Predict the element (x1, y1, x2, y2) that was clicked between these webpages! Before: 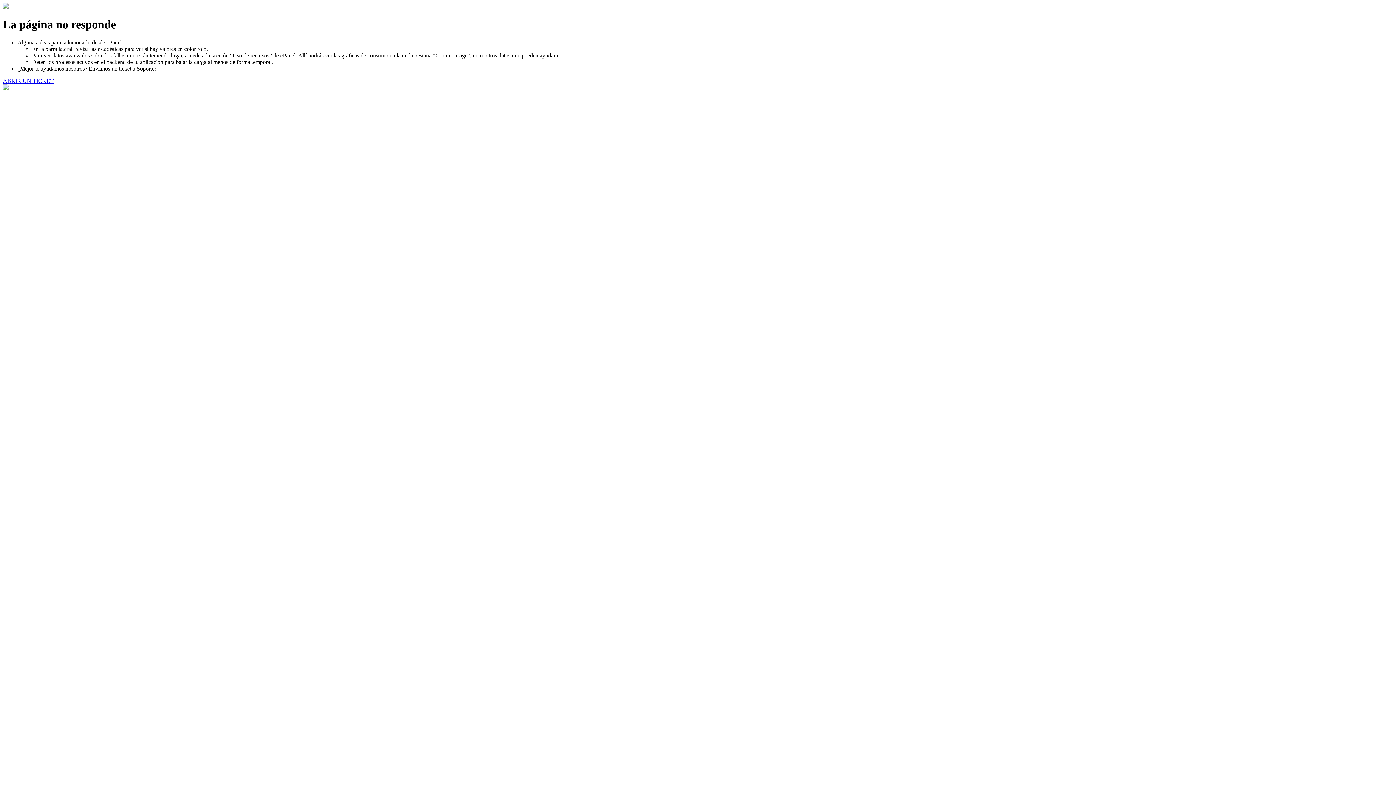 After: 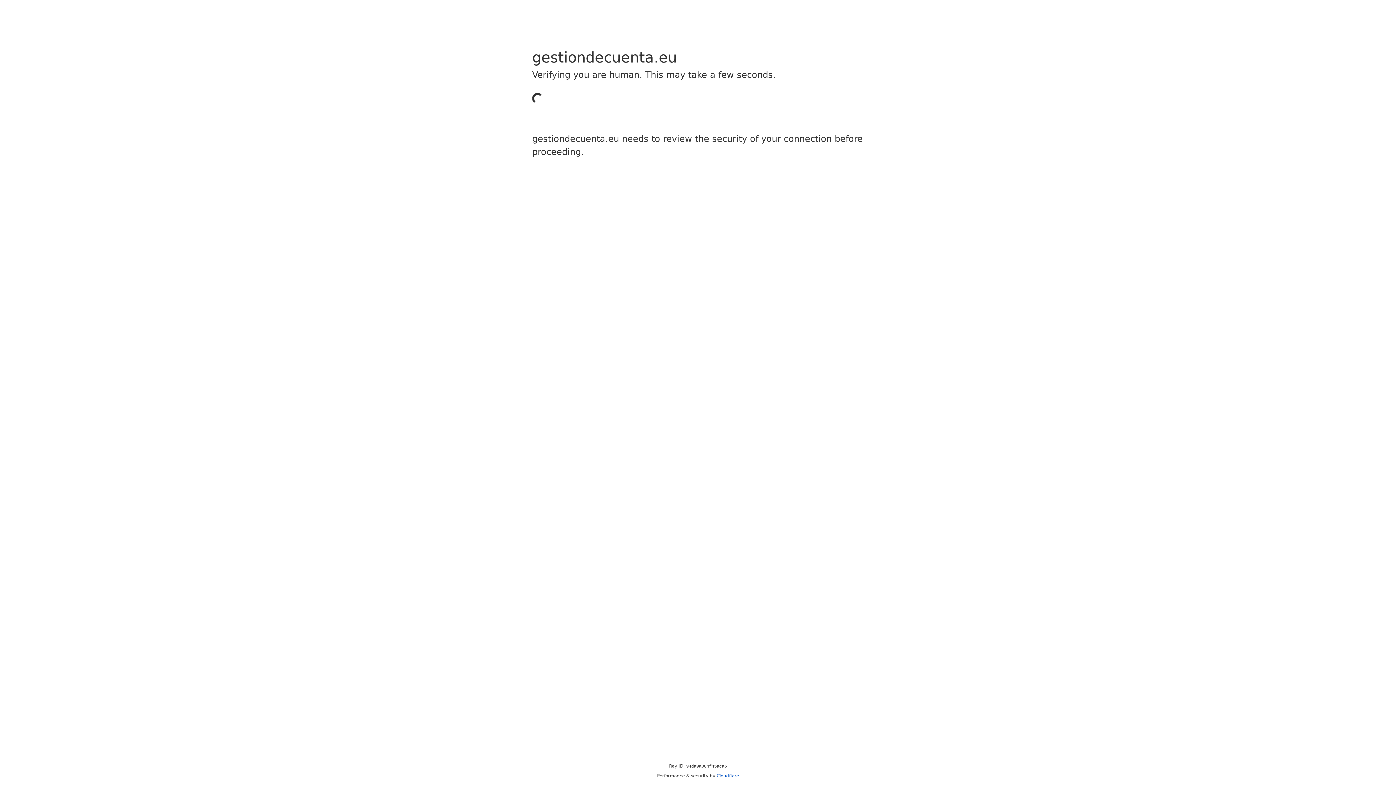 Action: bbox: (2, 77, 53, 83) label: ABRIR UN TICKET